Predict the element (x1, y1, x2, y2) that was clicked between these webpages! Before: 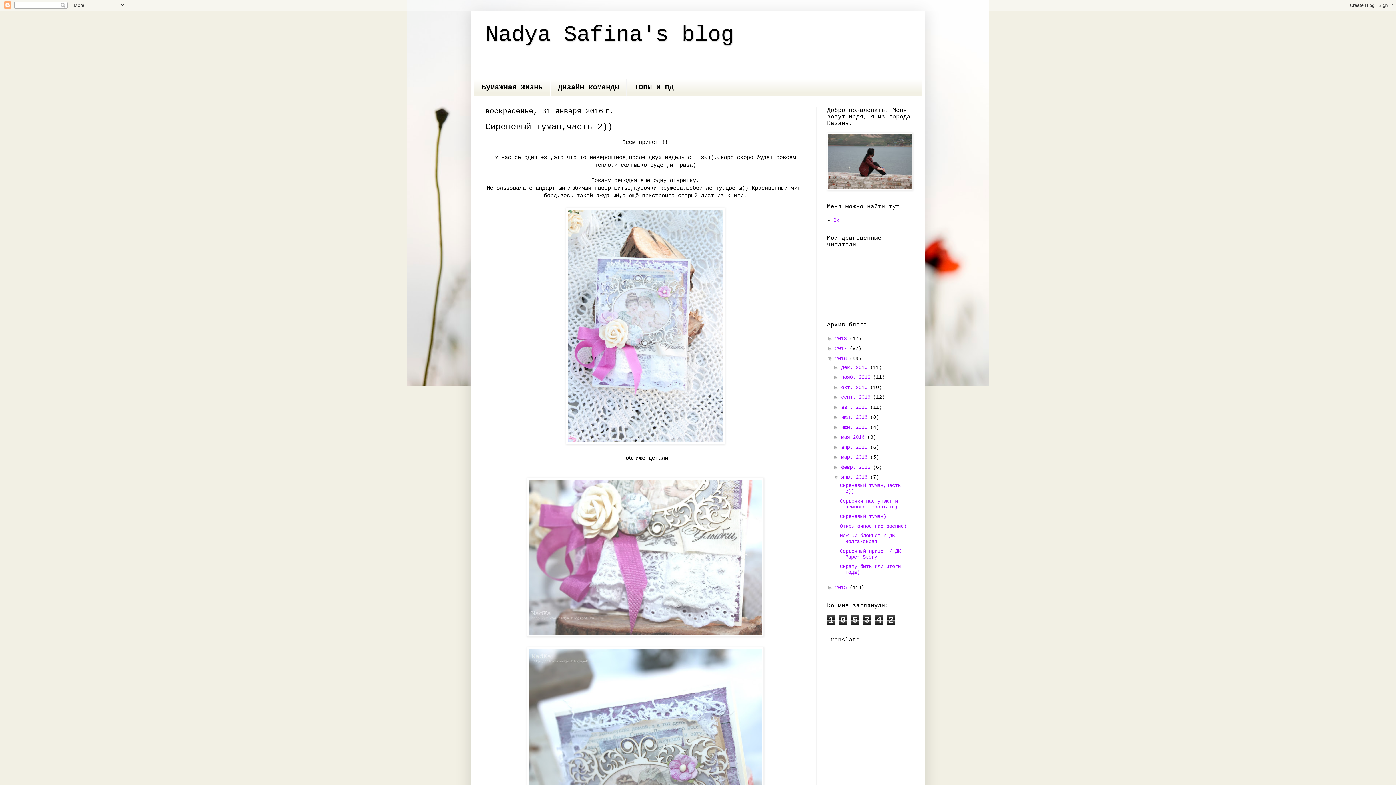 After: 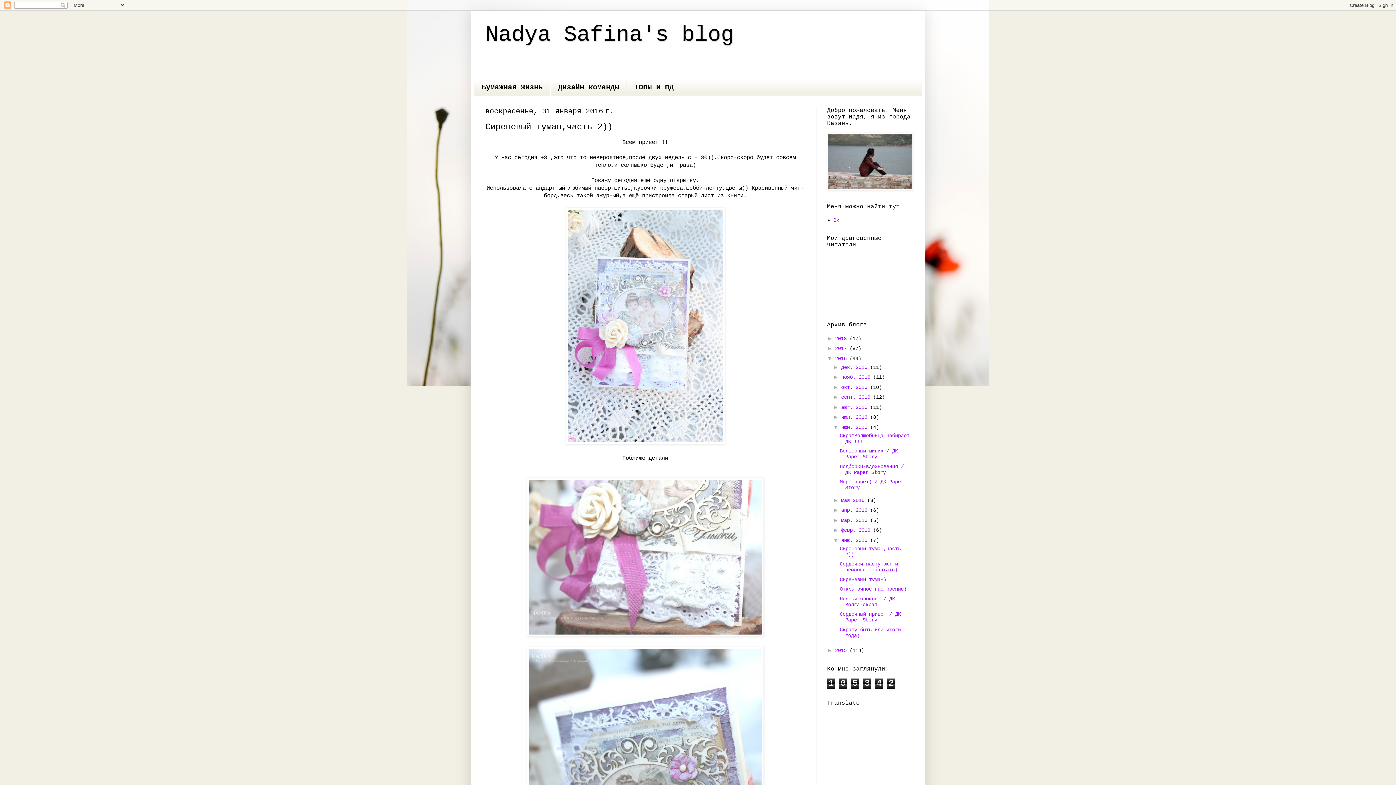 Action: bbox: (833, 424, 841, 430) label: ►  